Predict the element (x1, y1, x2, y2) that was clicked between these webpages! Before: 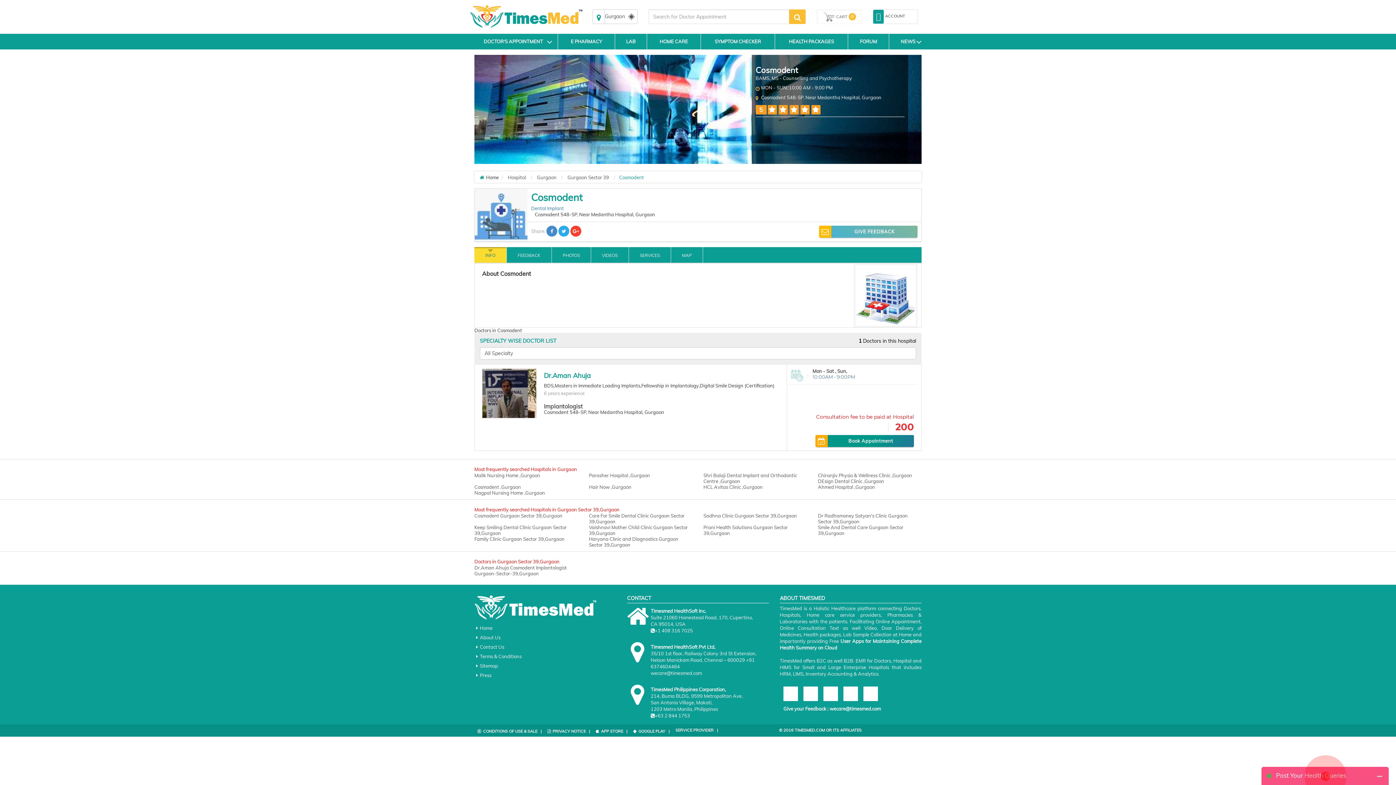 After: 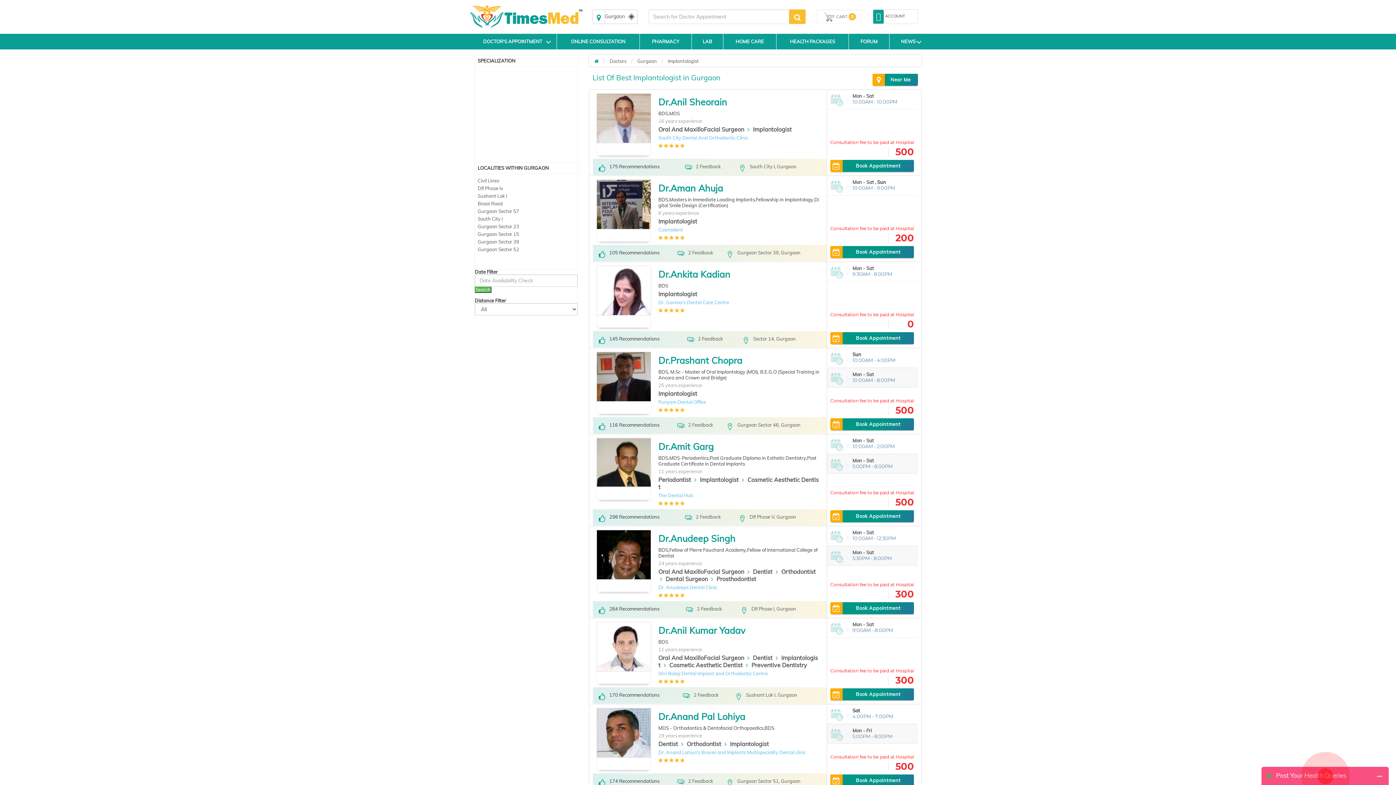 Action: bbox: (544, 403, 582, 410) label: Implantologist